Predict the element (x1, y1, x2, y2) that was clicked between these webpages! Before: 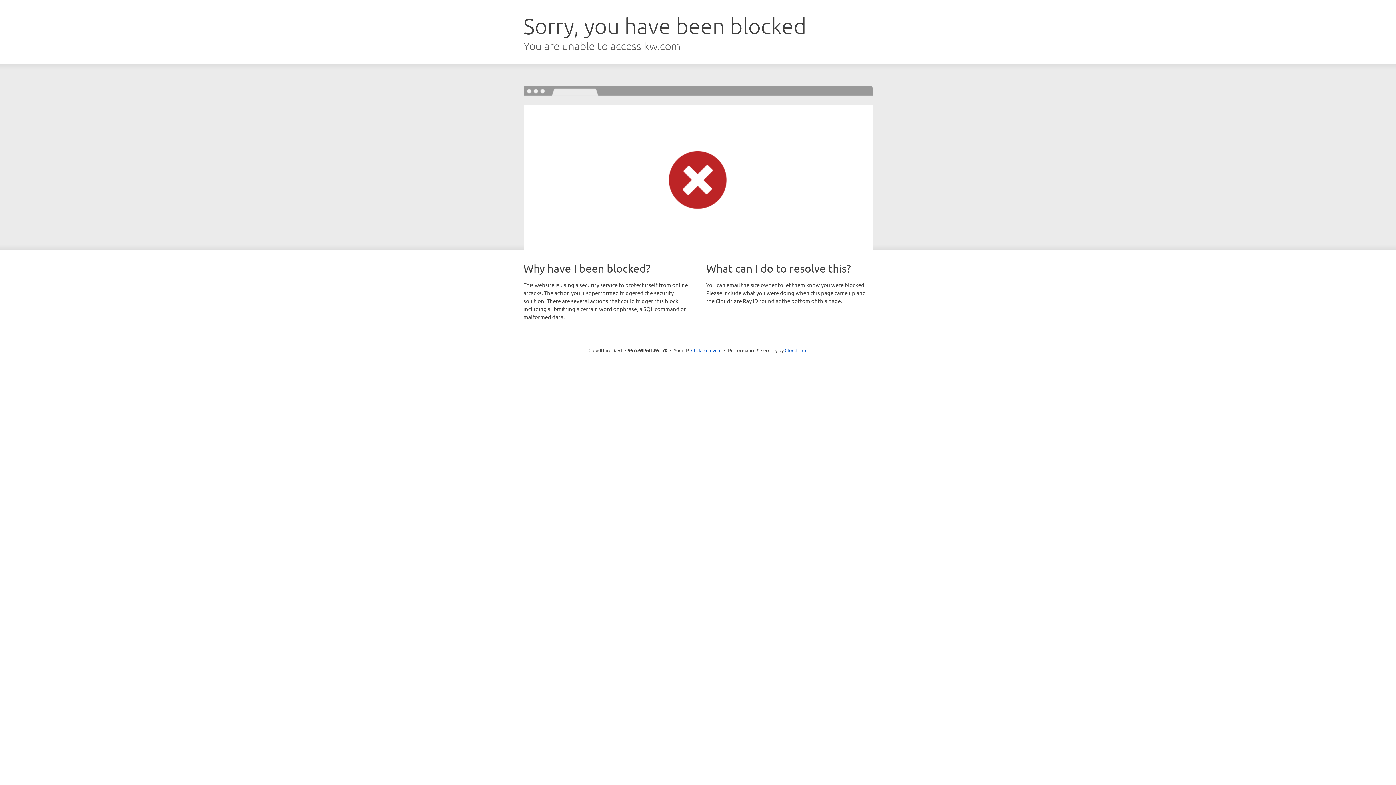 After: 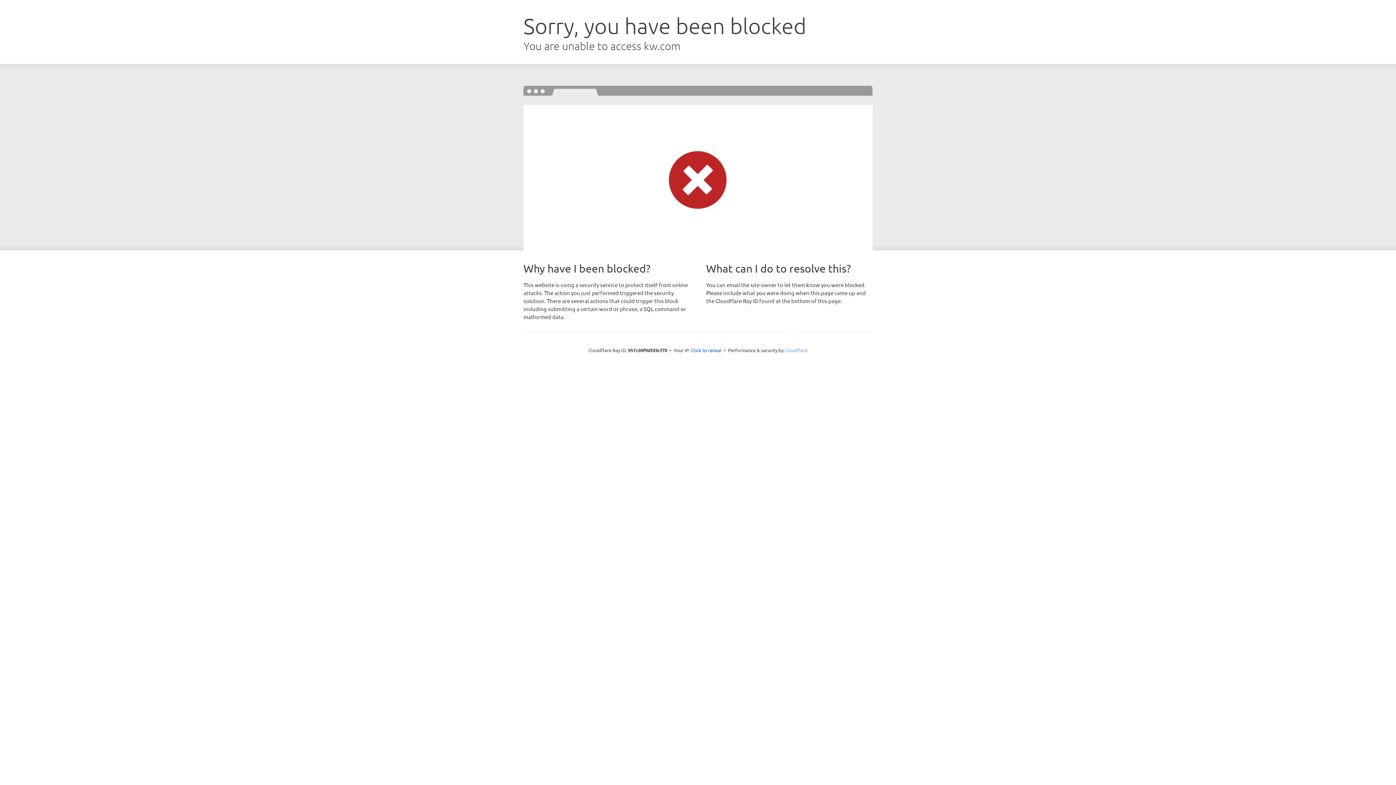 Action: bbox: (784, 347, 807, 353) label: Cloudflare